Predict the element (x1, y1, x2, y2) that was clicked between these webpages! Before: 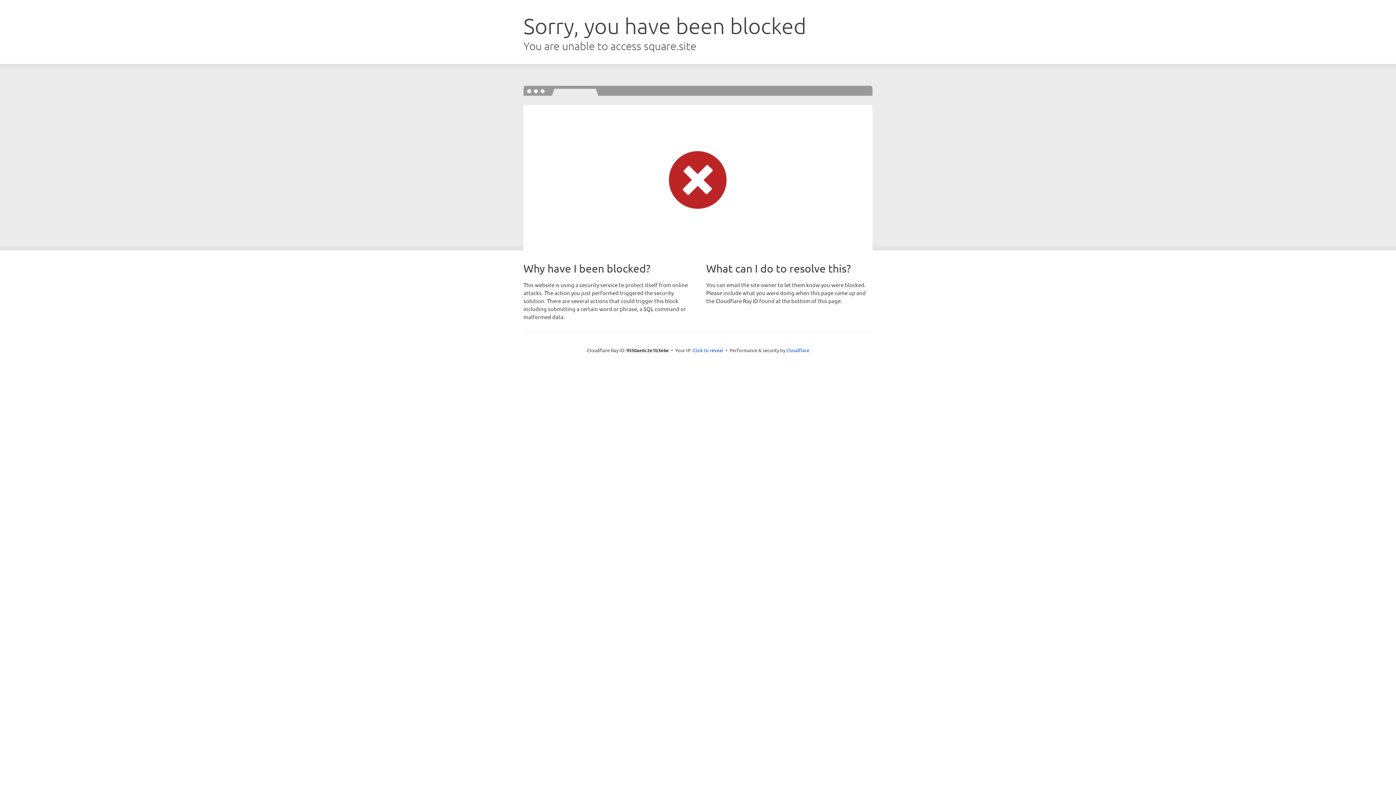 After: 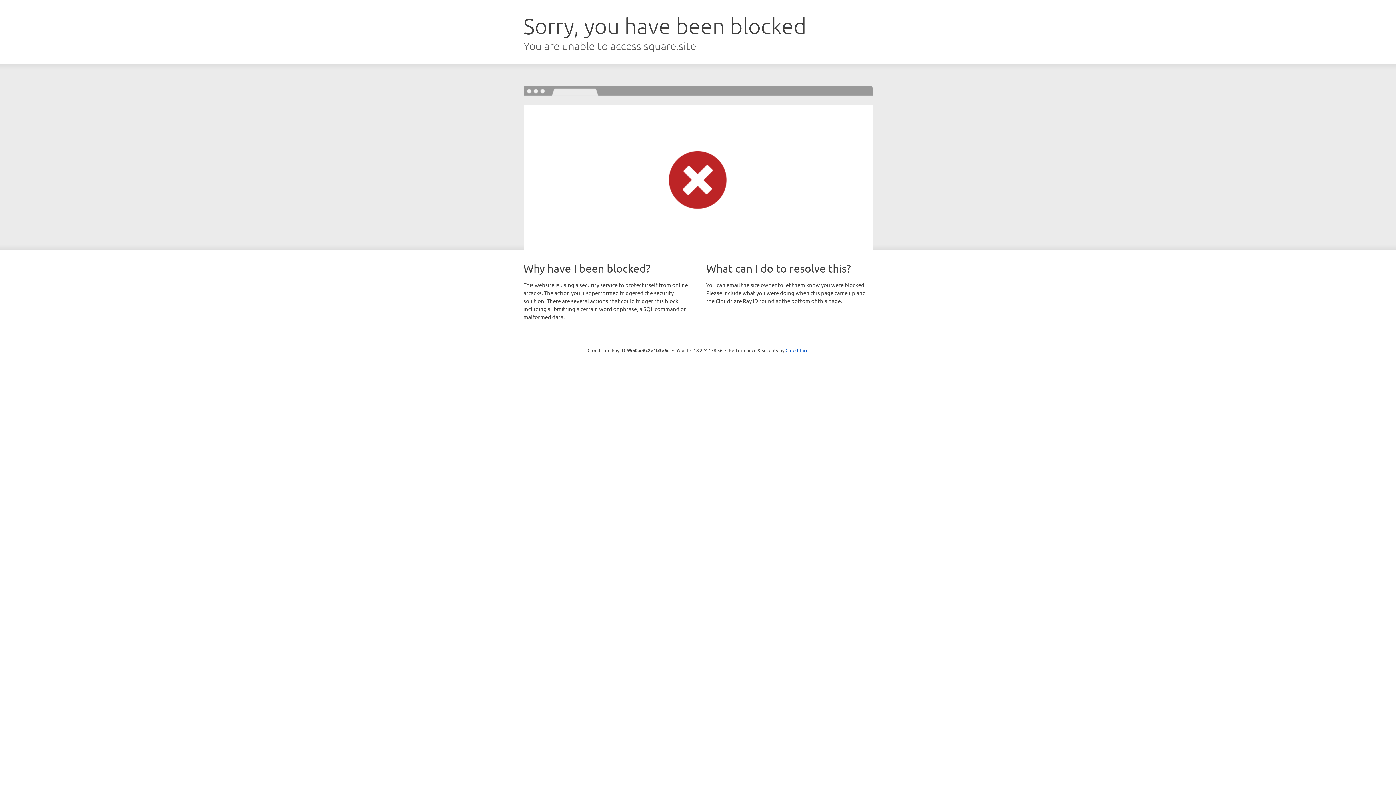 Action: label: Click to reveal bbox: (692, 346, 723, 353)